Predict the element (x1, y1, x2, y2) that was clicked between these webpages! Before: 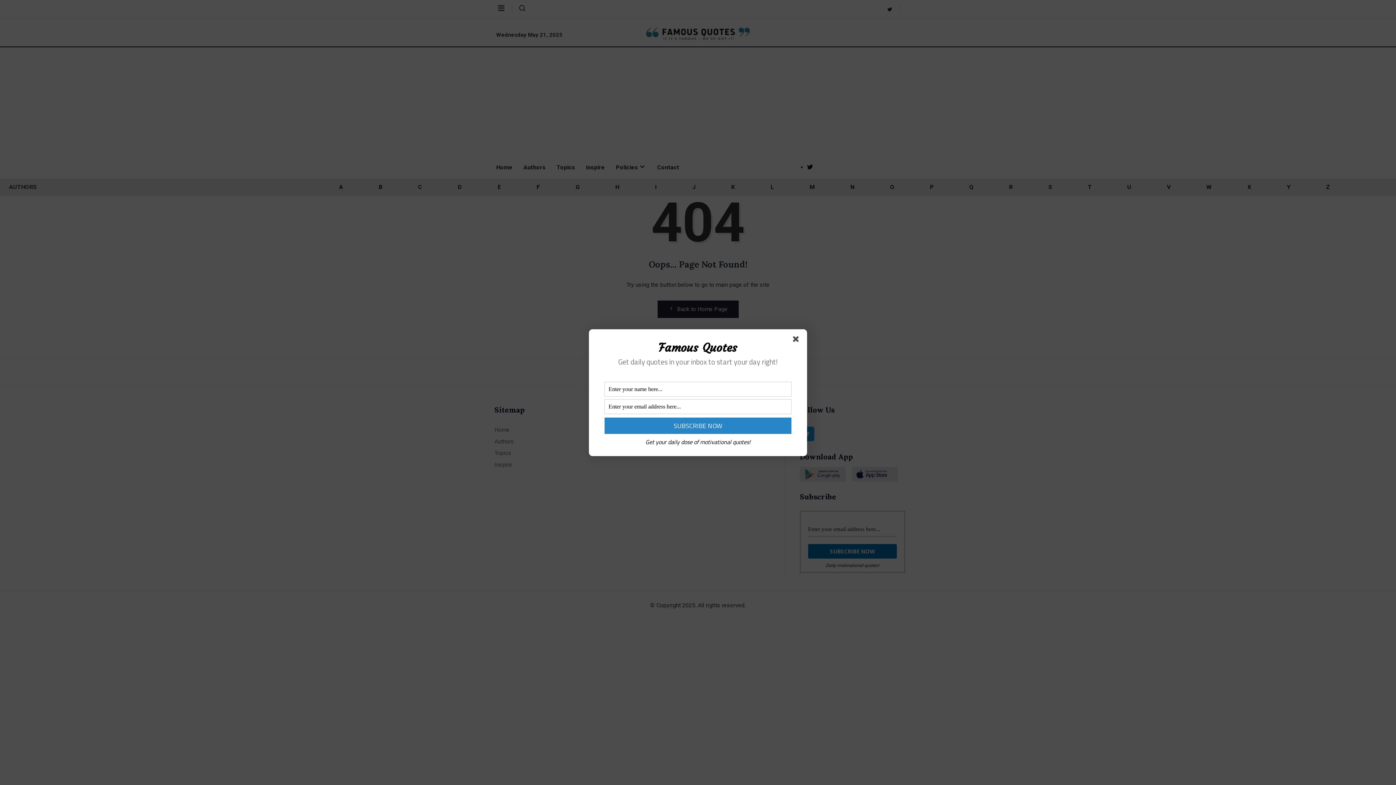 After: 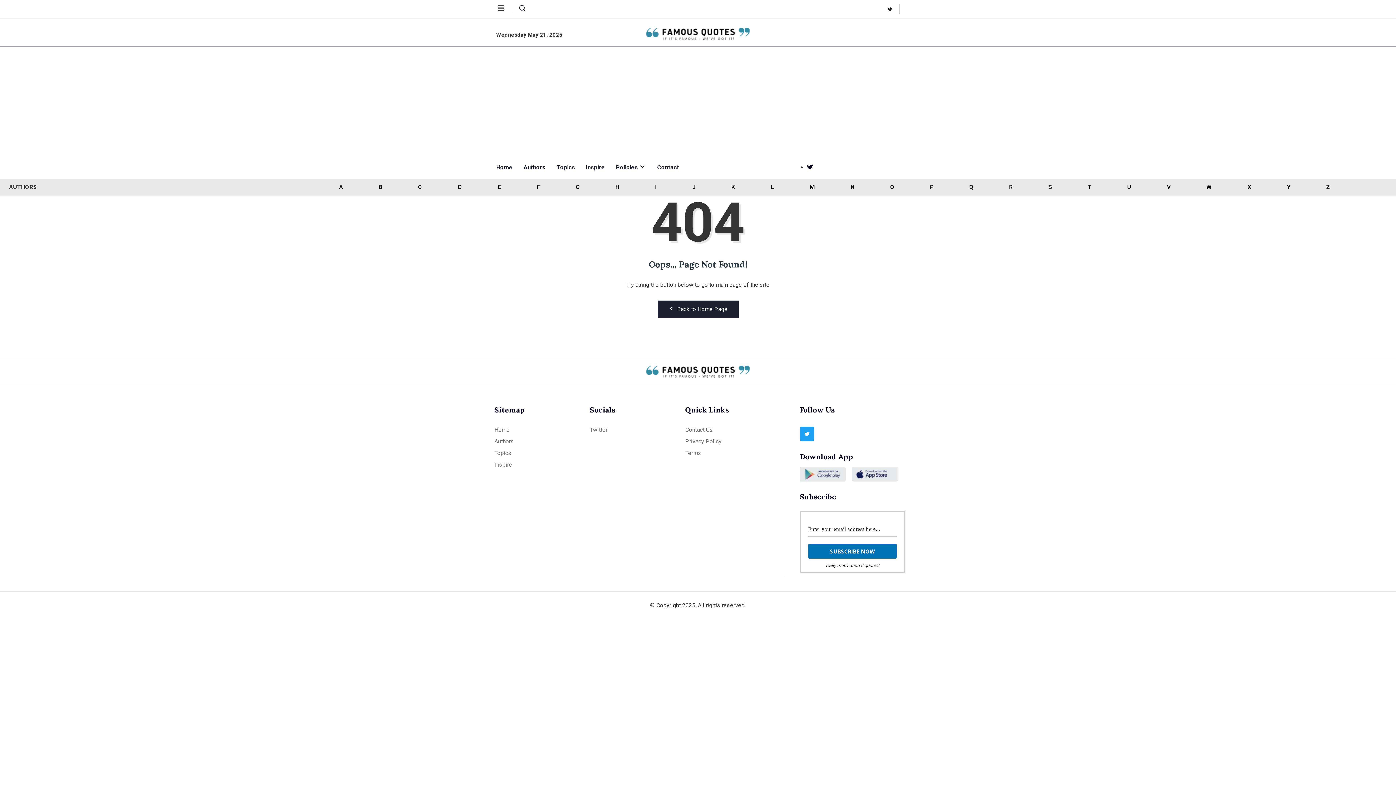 Action: bbox: (793, 336, 801, 344)